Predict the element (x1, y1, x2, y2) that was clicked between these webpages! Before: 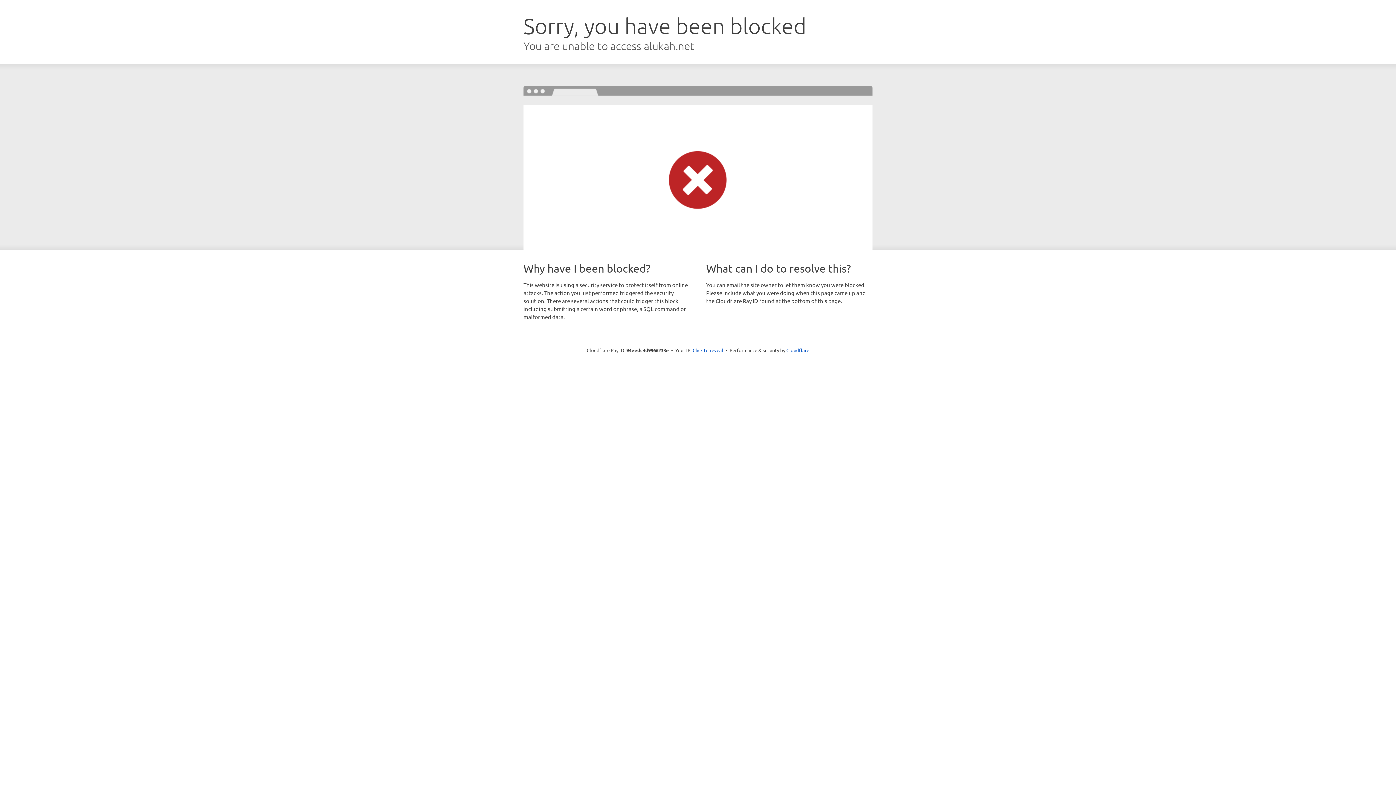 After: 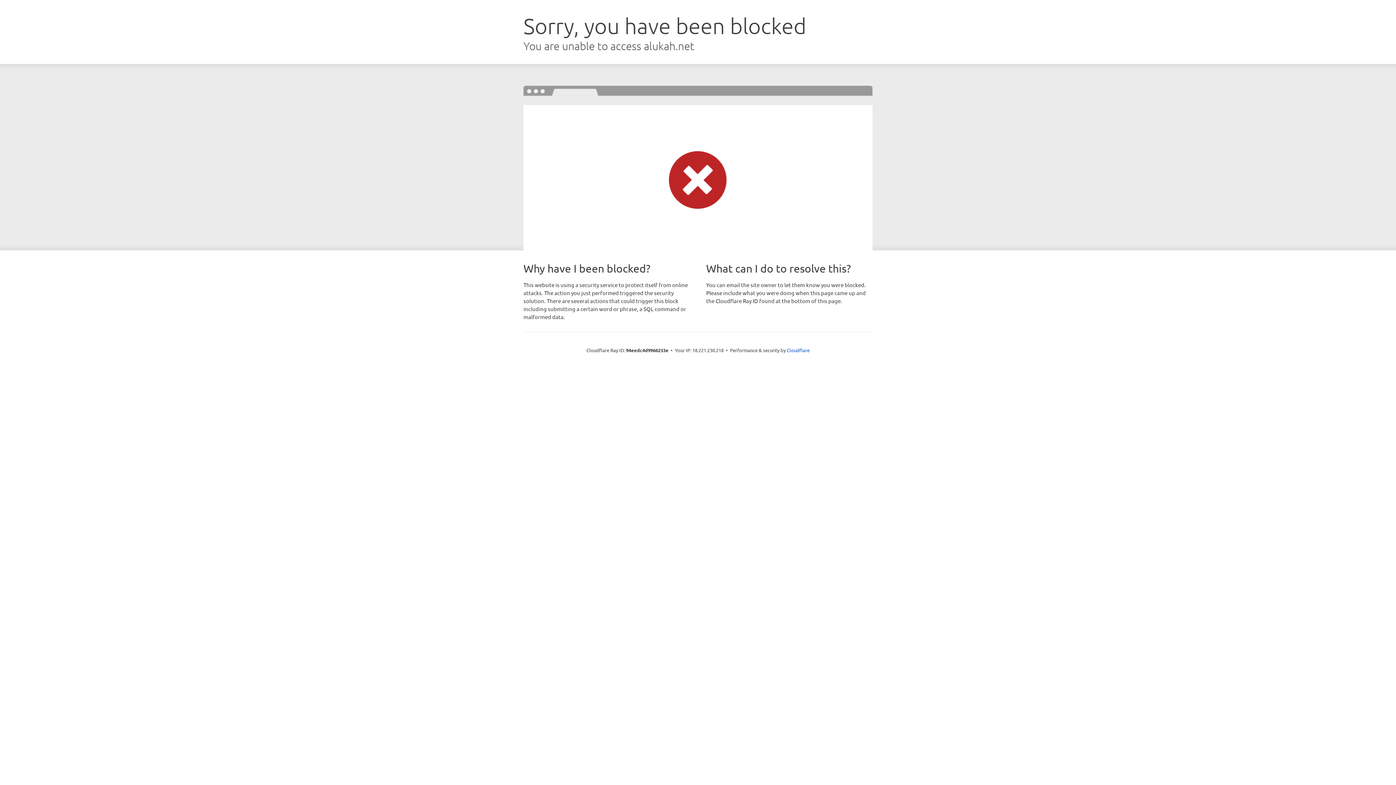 Action: bbox: (692, 346, 723, 353) label: Click to reveal